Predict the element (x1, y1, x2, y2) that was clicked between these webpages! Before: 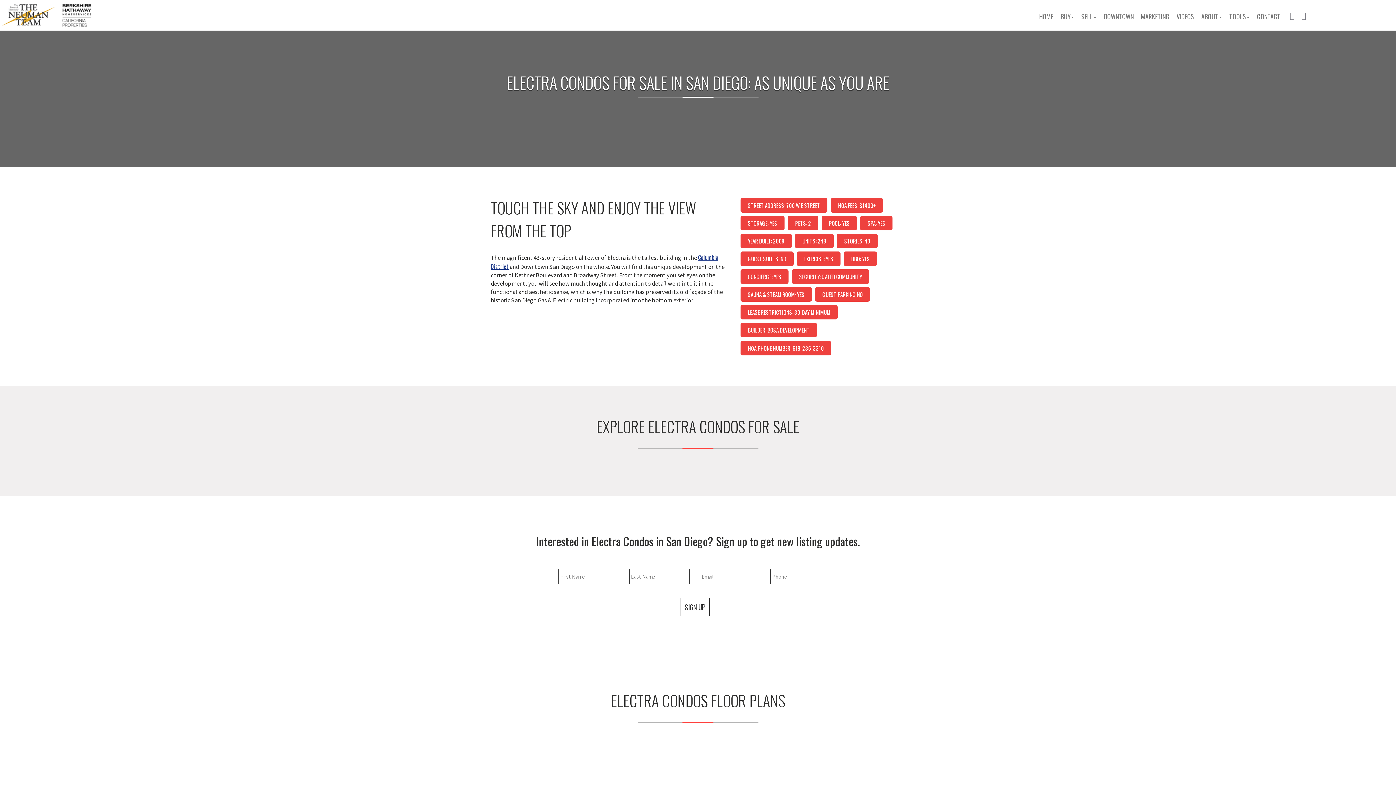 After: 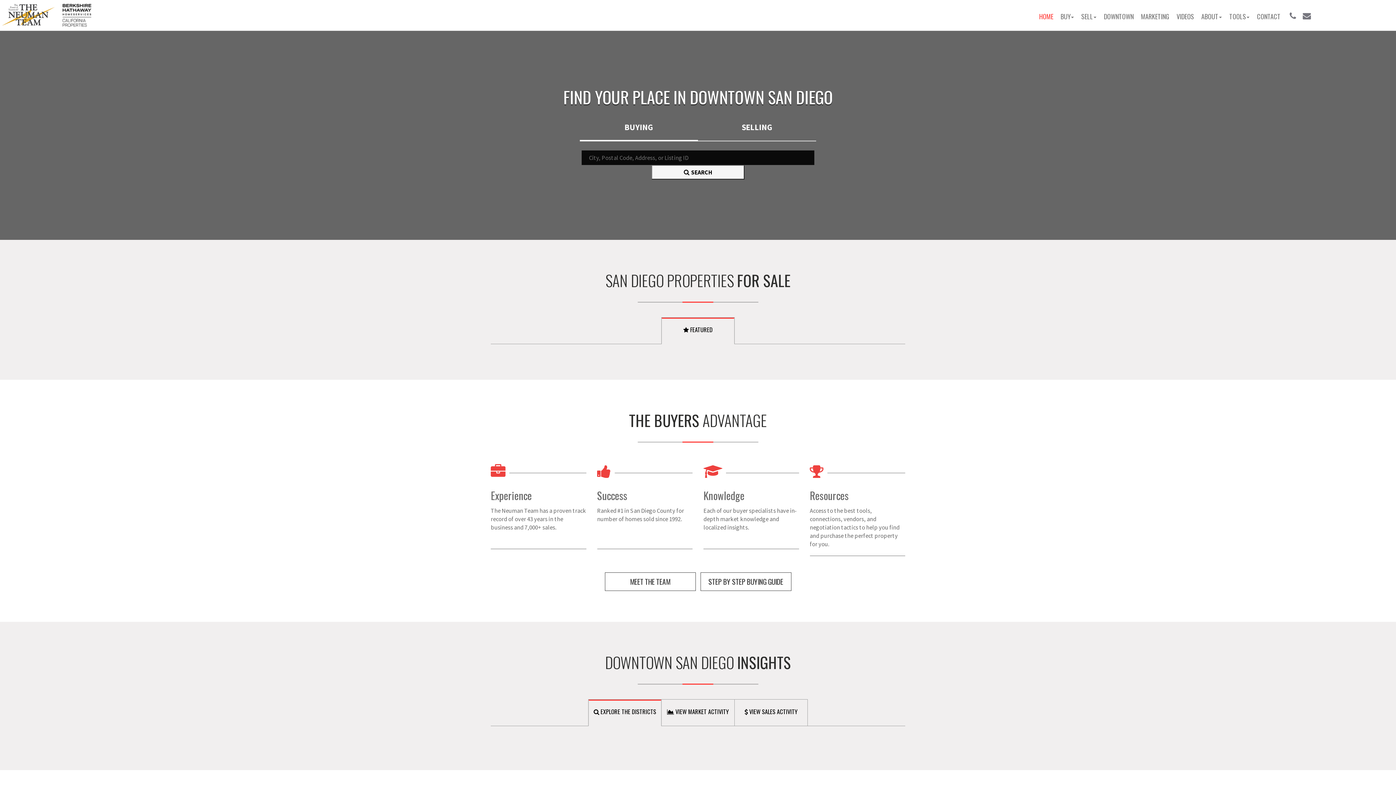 Action: bbox: (0, 12, 97, 20)